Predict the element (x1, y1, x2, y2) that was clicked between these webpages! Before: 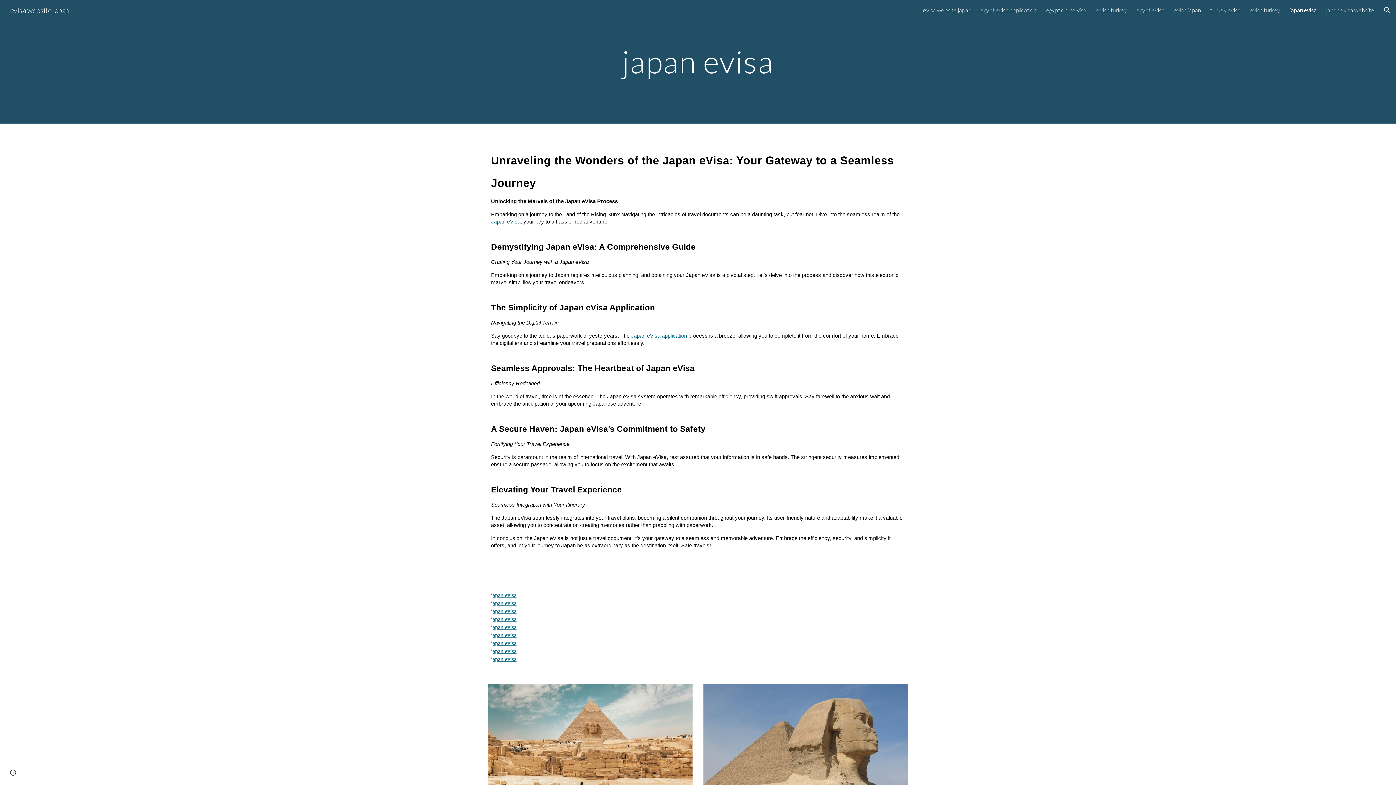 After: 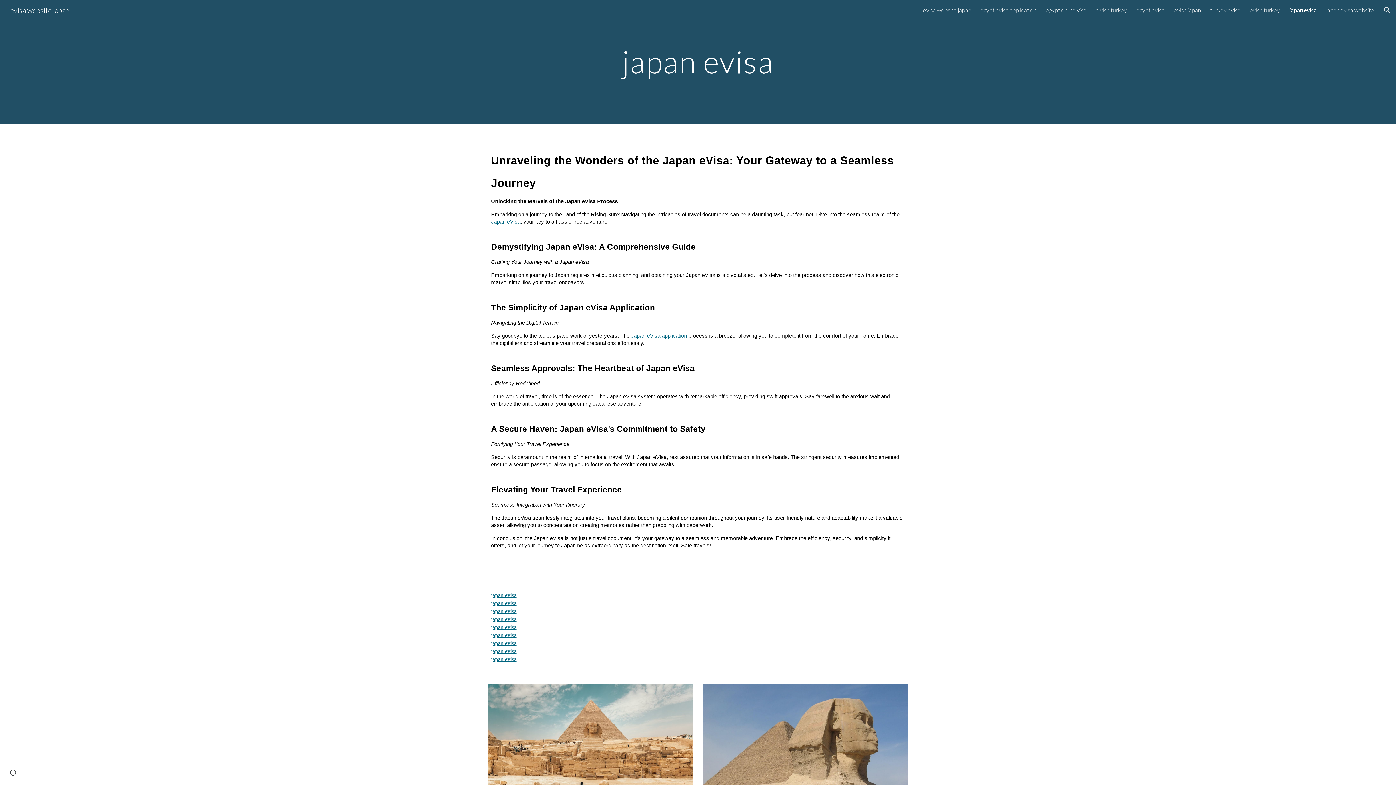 Action: label: japan evisa bbox: (491, 640, 516, 646)